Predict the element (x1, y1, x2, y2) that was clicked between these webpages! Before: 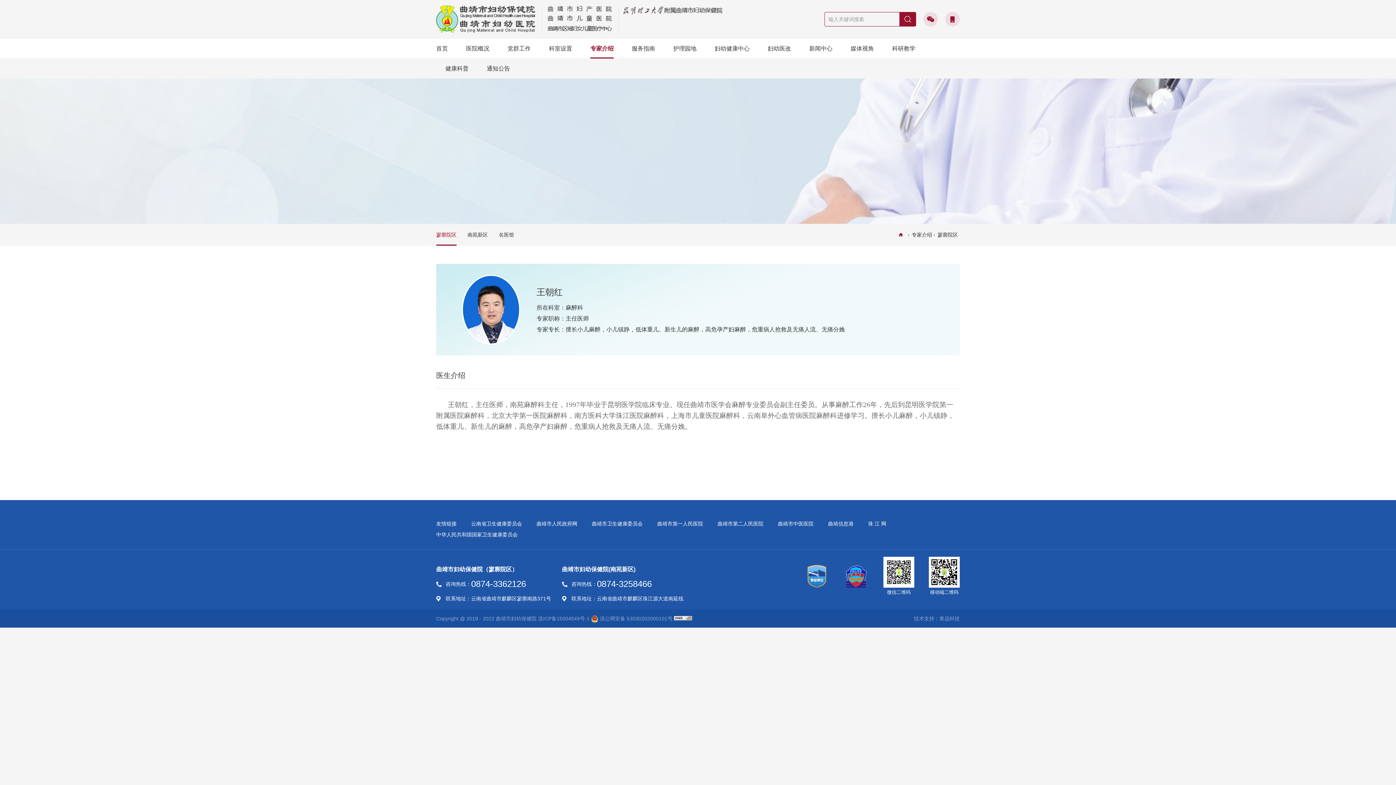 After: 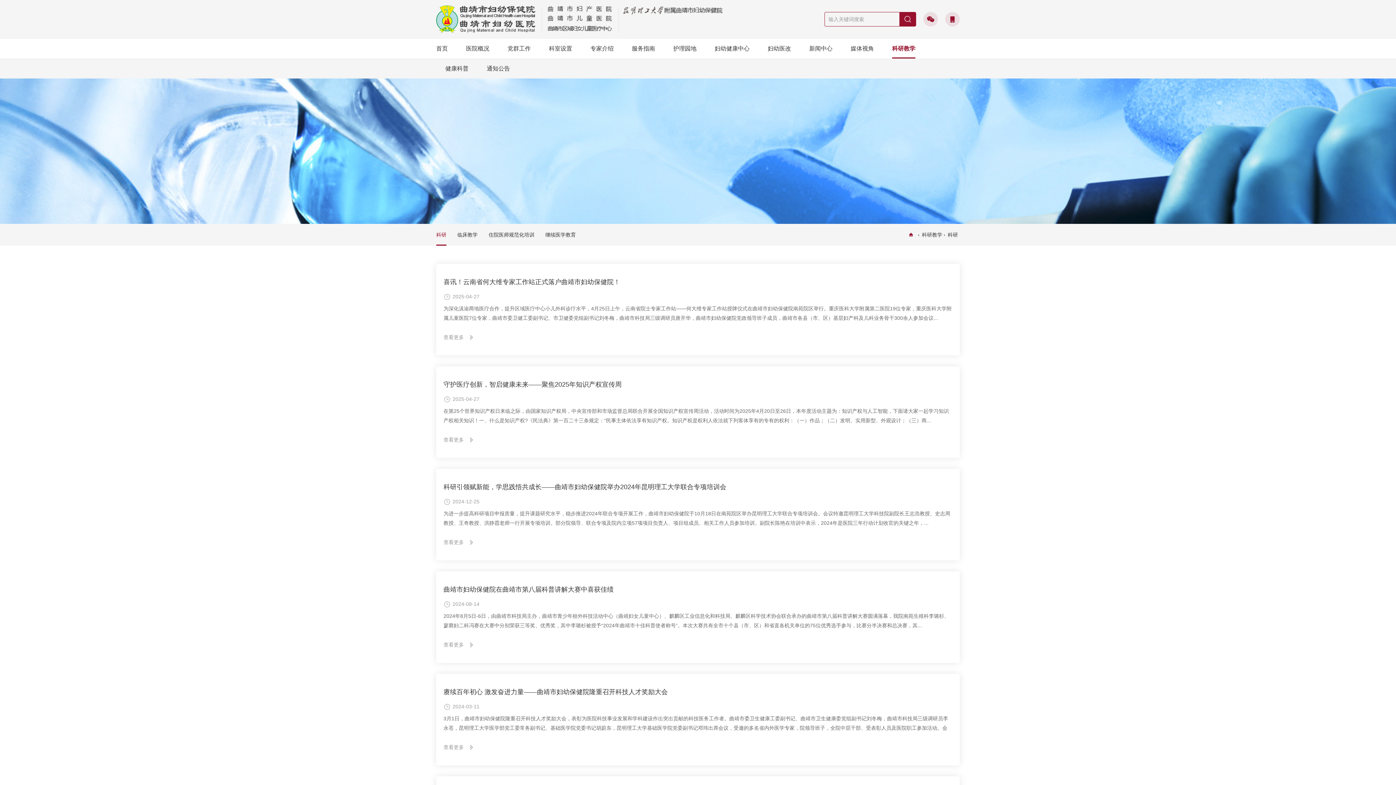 Action: bbox: (892, 38, 915, 58) label: 科研教学